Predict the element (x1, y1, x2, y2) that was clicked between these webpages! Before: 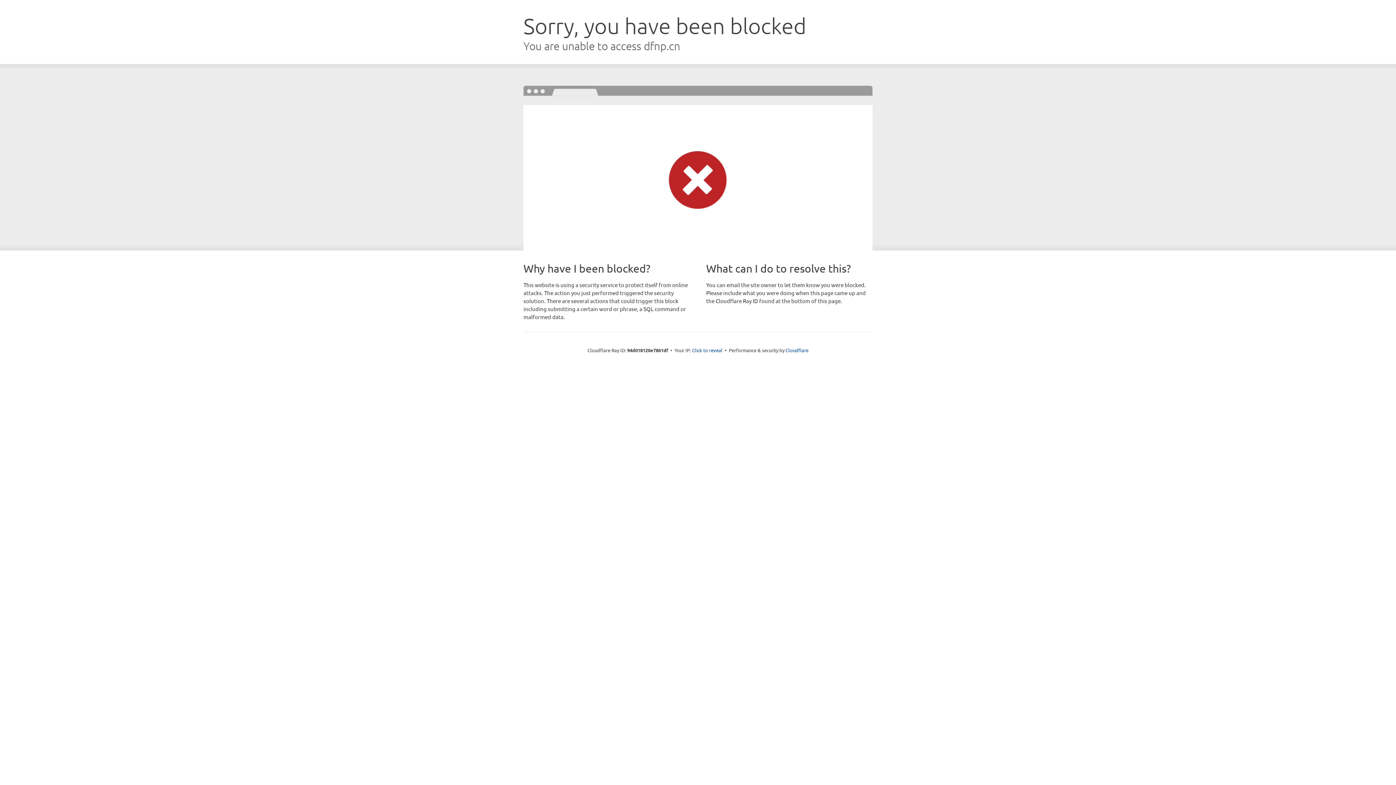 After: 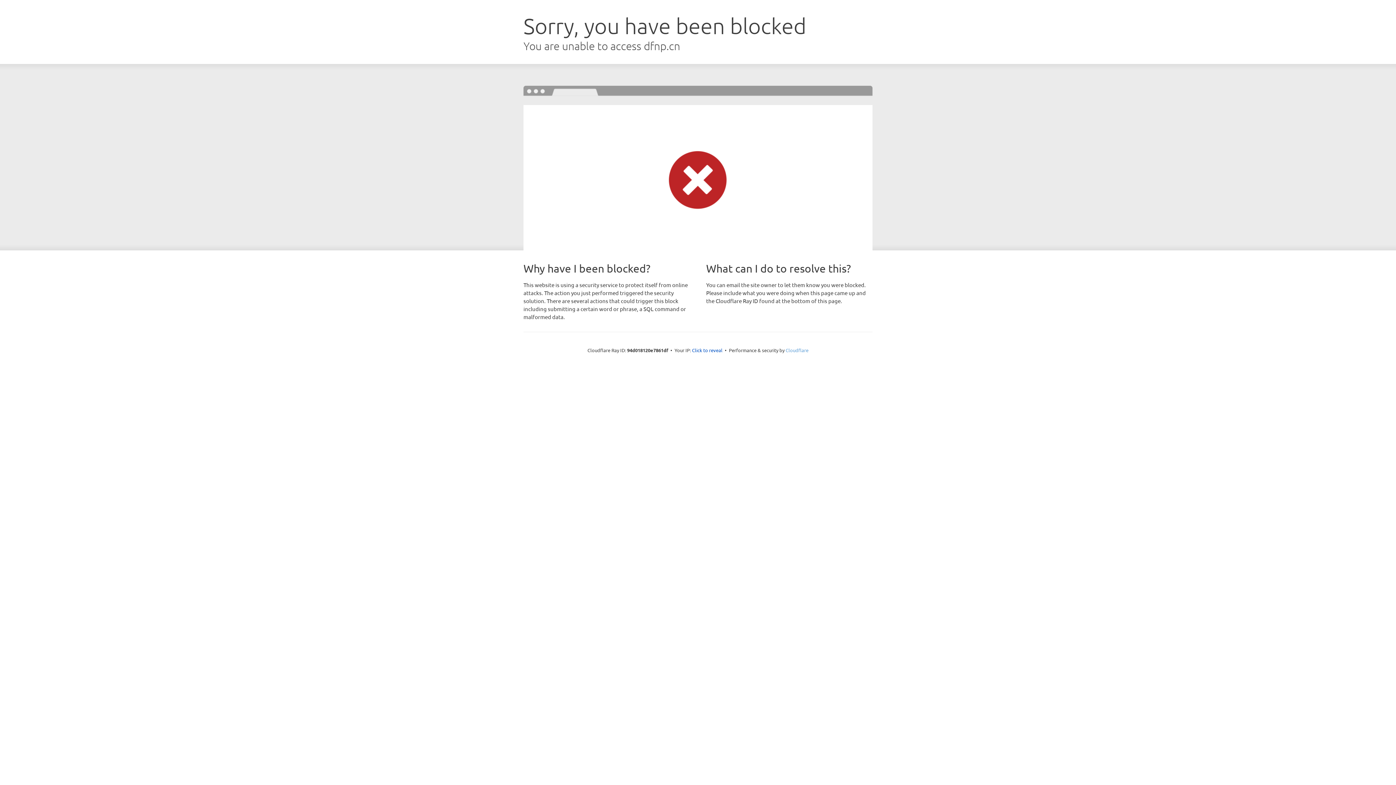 Action: bbox: (785, 347, 808, 353) label: Cloudflare